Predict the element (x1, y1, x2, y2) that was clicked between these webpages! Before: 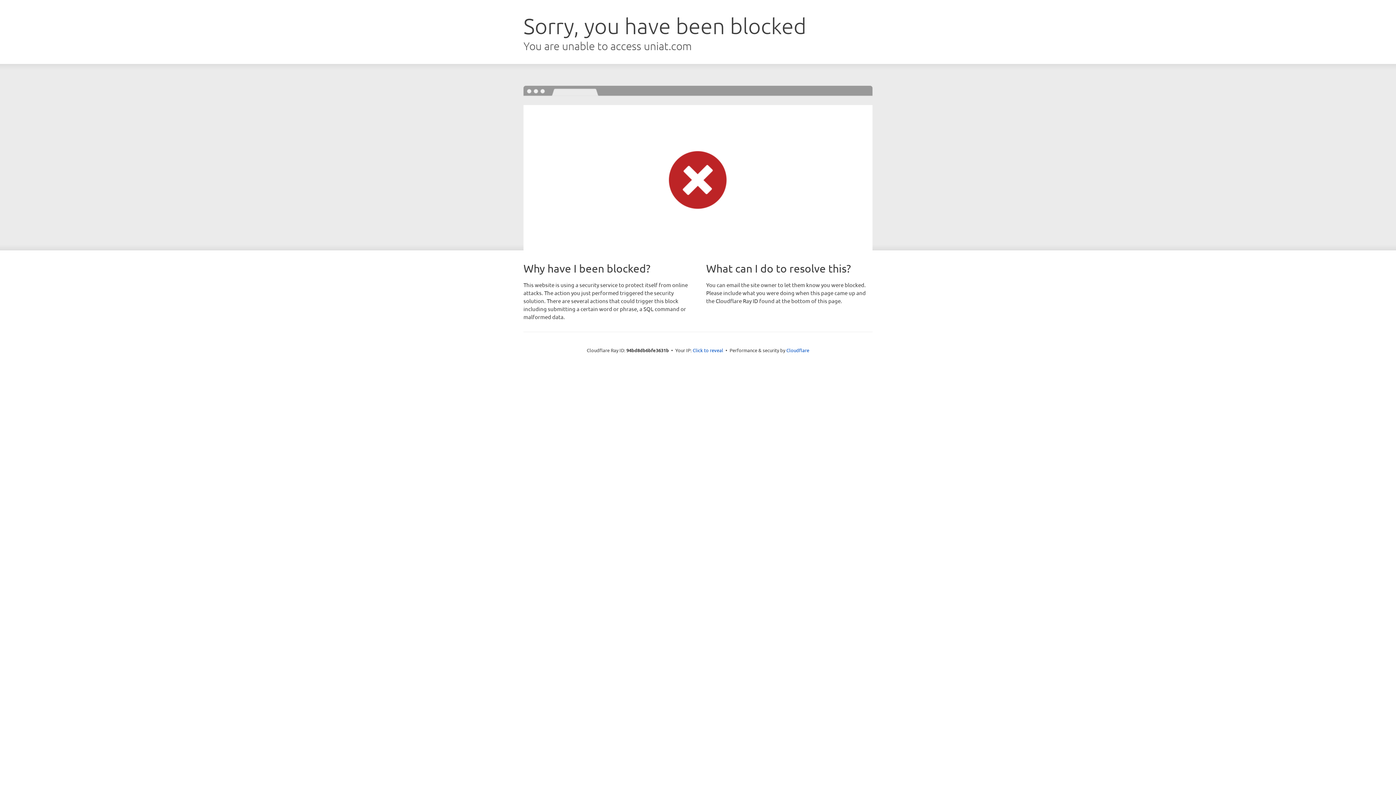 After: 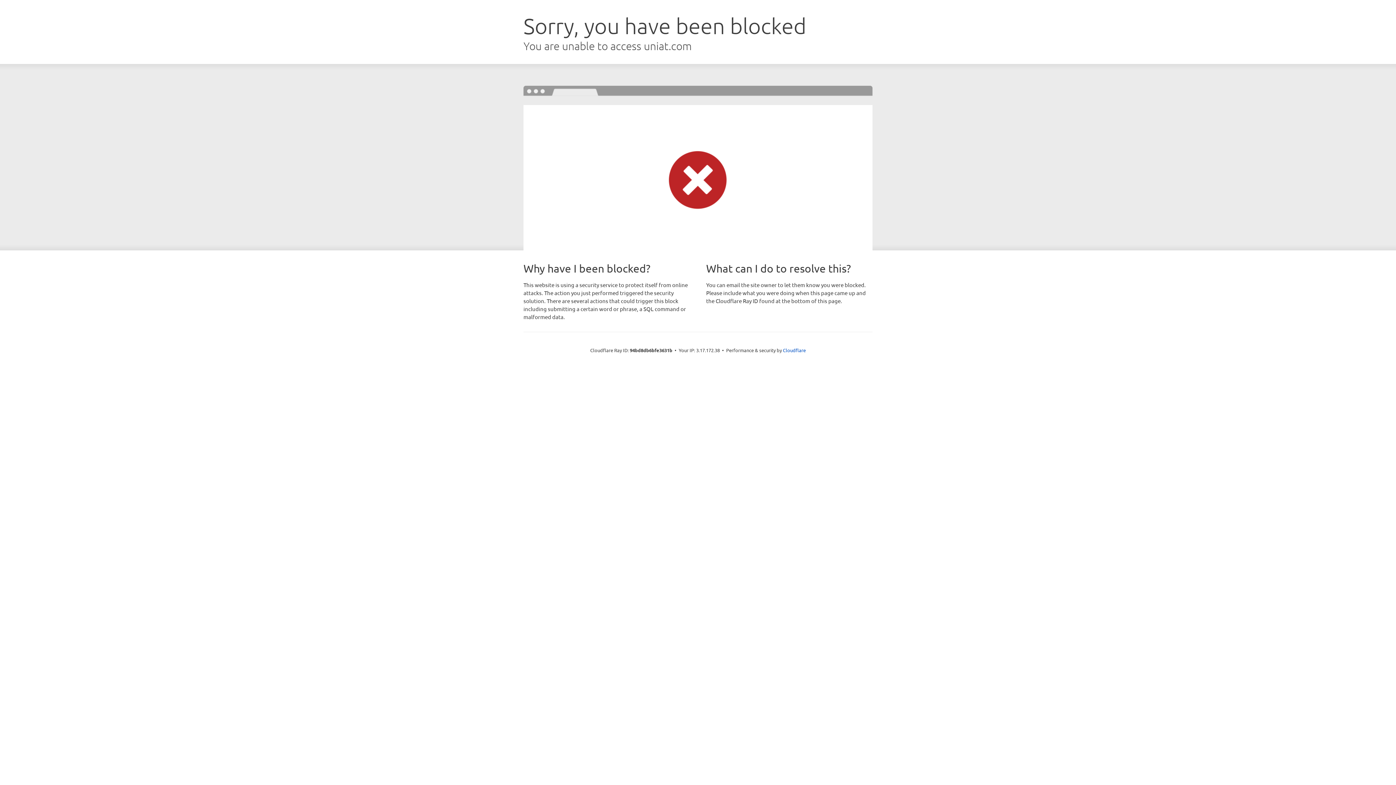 Action: label: Click to reveal bbox: (692, 346, 723, 353)